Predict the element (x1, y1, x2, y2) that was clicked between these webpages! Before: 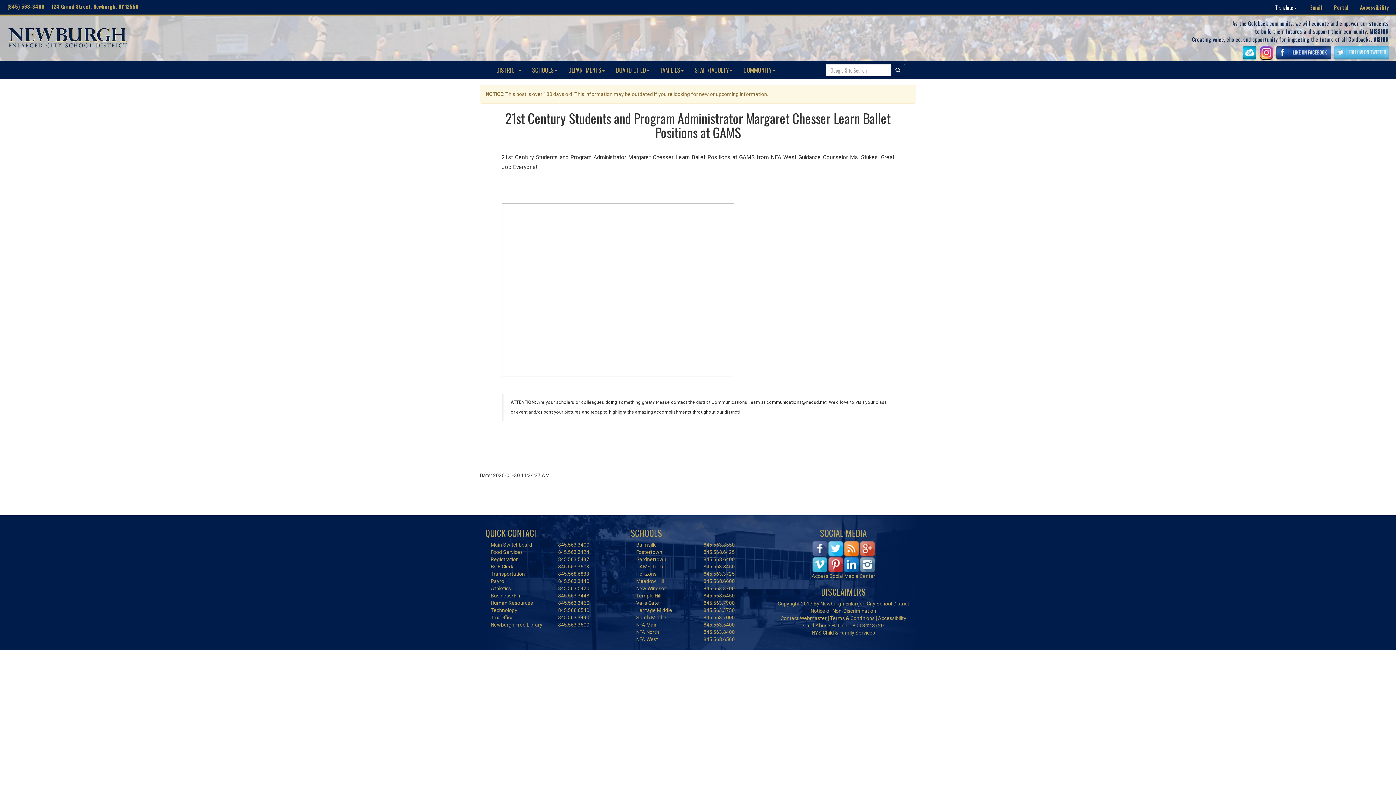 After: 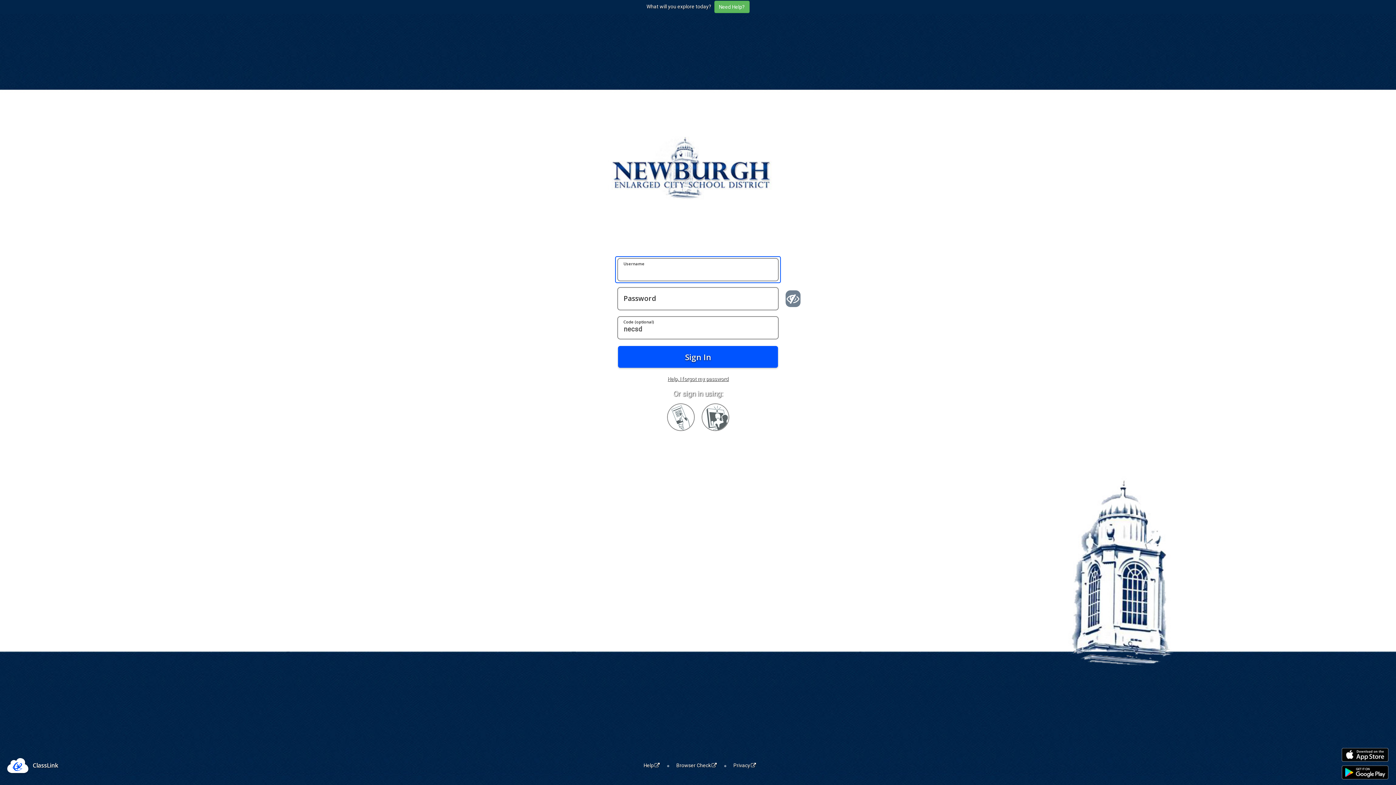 Action: bbox: (1243, 46, 1256, 54)